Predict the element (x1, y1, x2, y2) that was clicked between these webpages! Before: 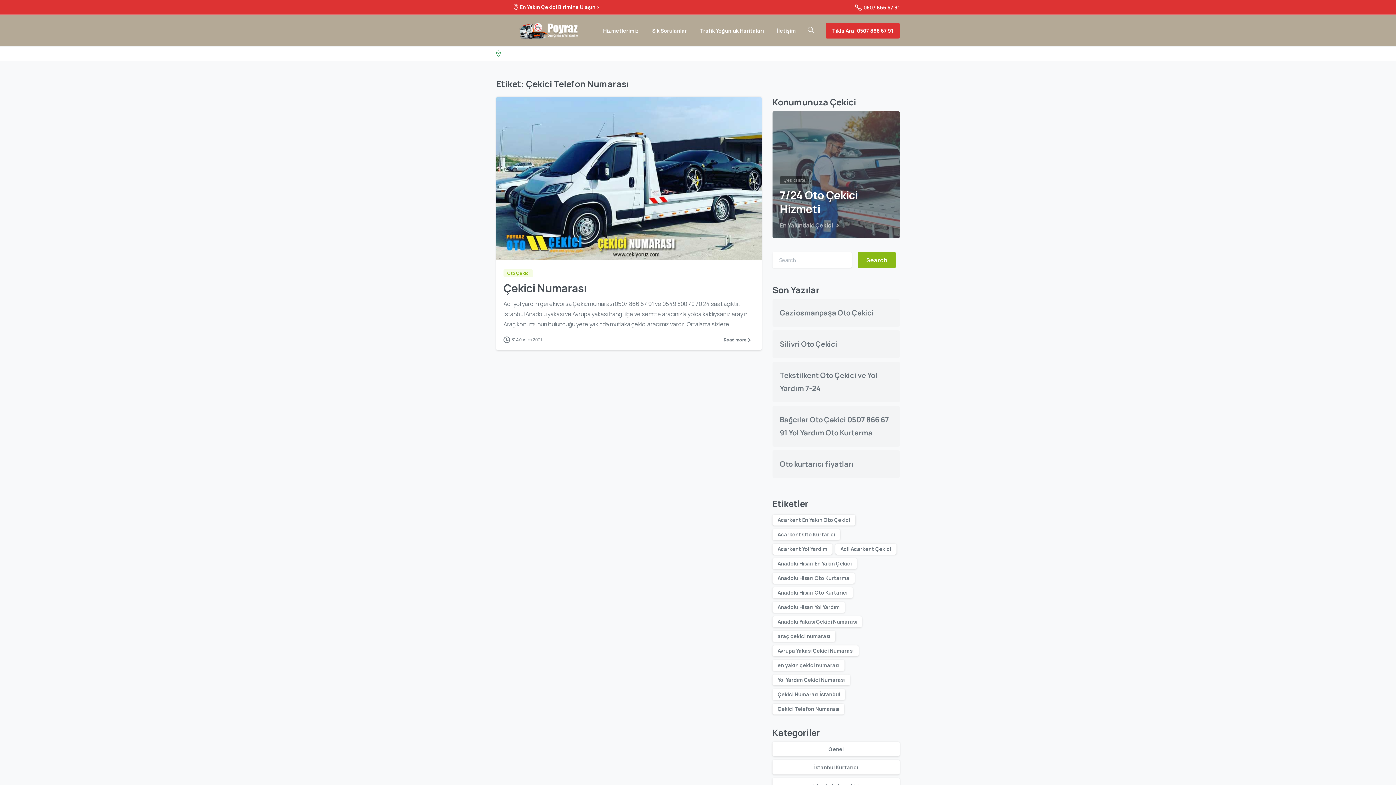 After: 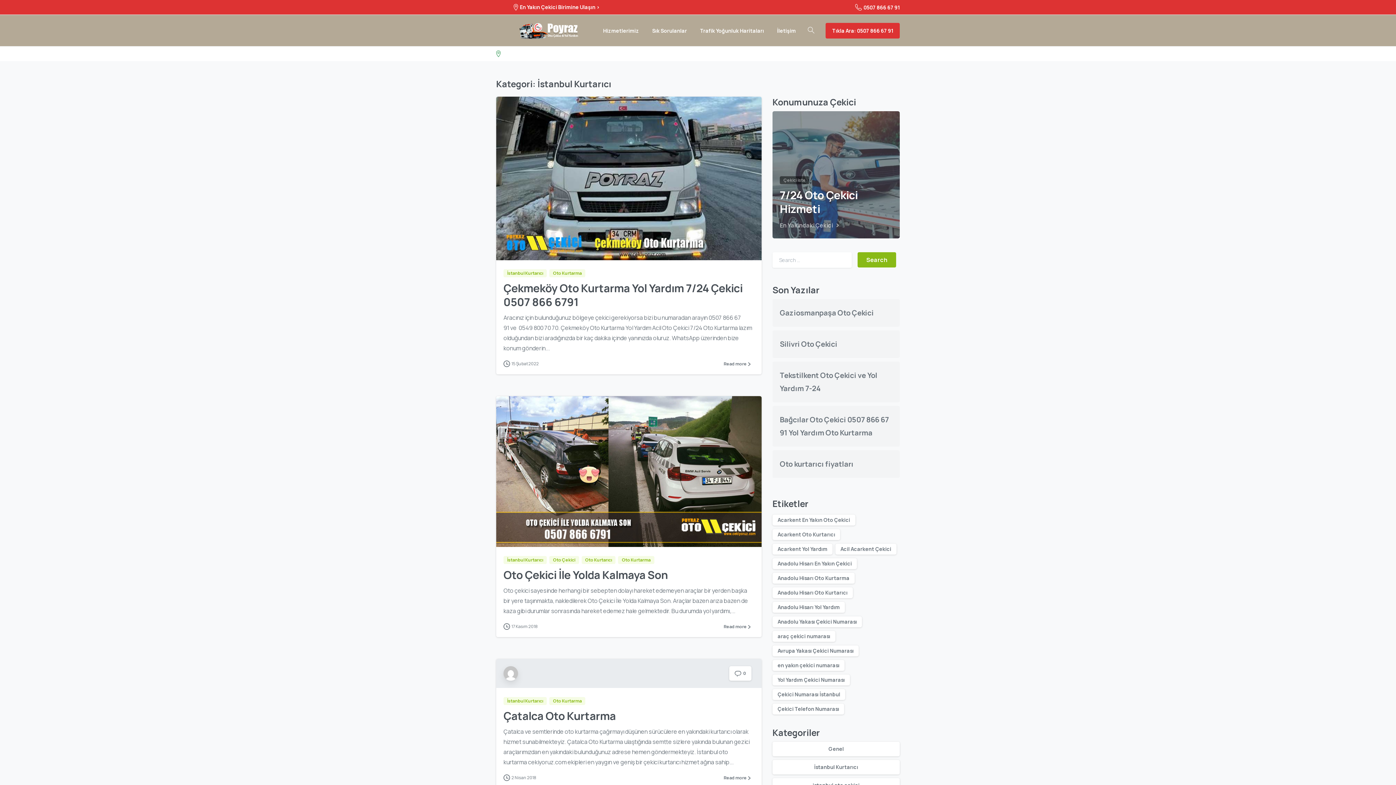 Action: label: İstanbul Kurtarıcı bbox: (772, 760, 900, 774)